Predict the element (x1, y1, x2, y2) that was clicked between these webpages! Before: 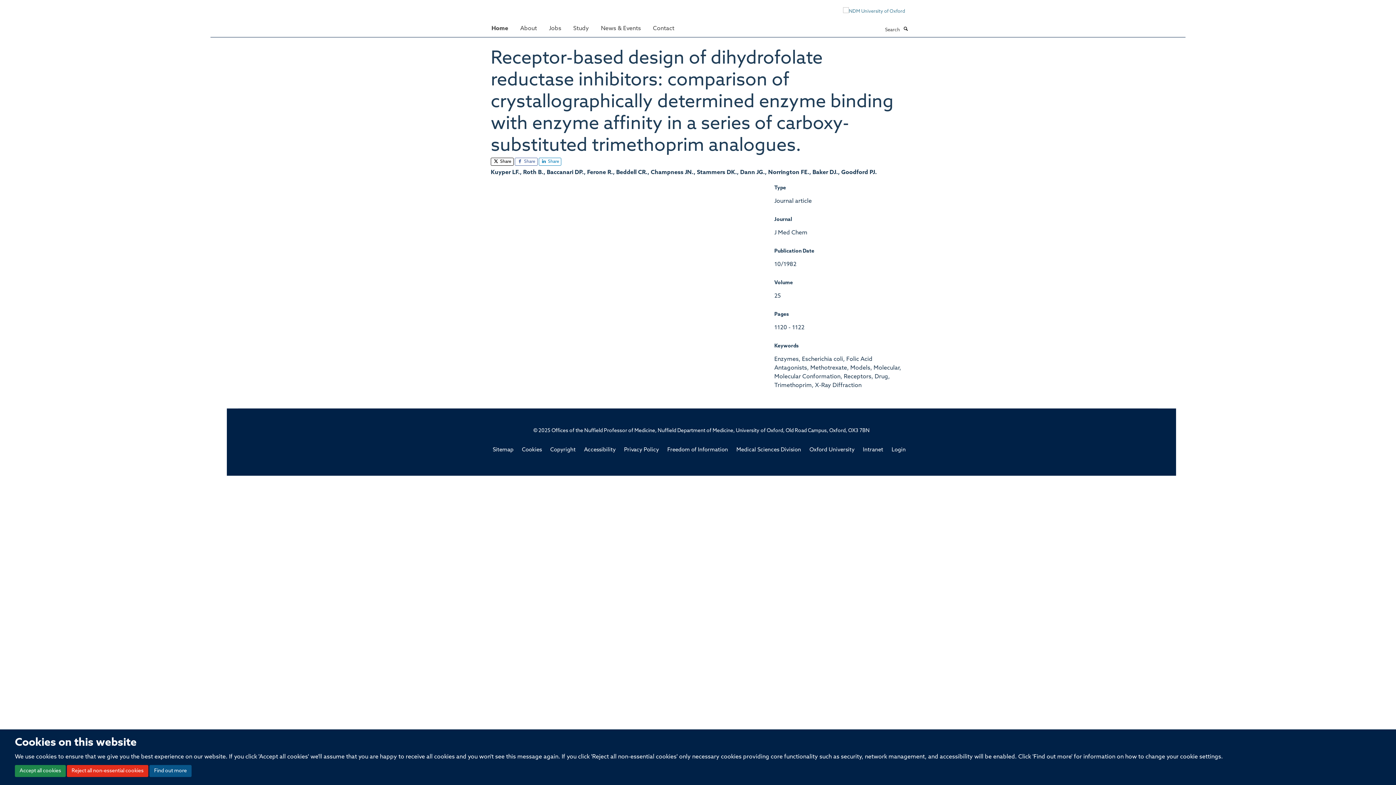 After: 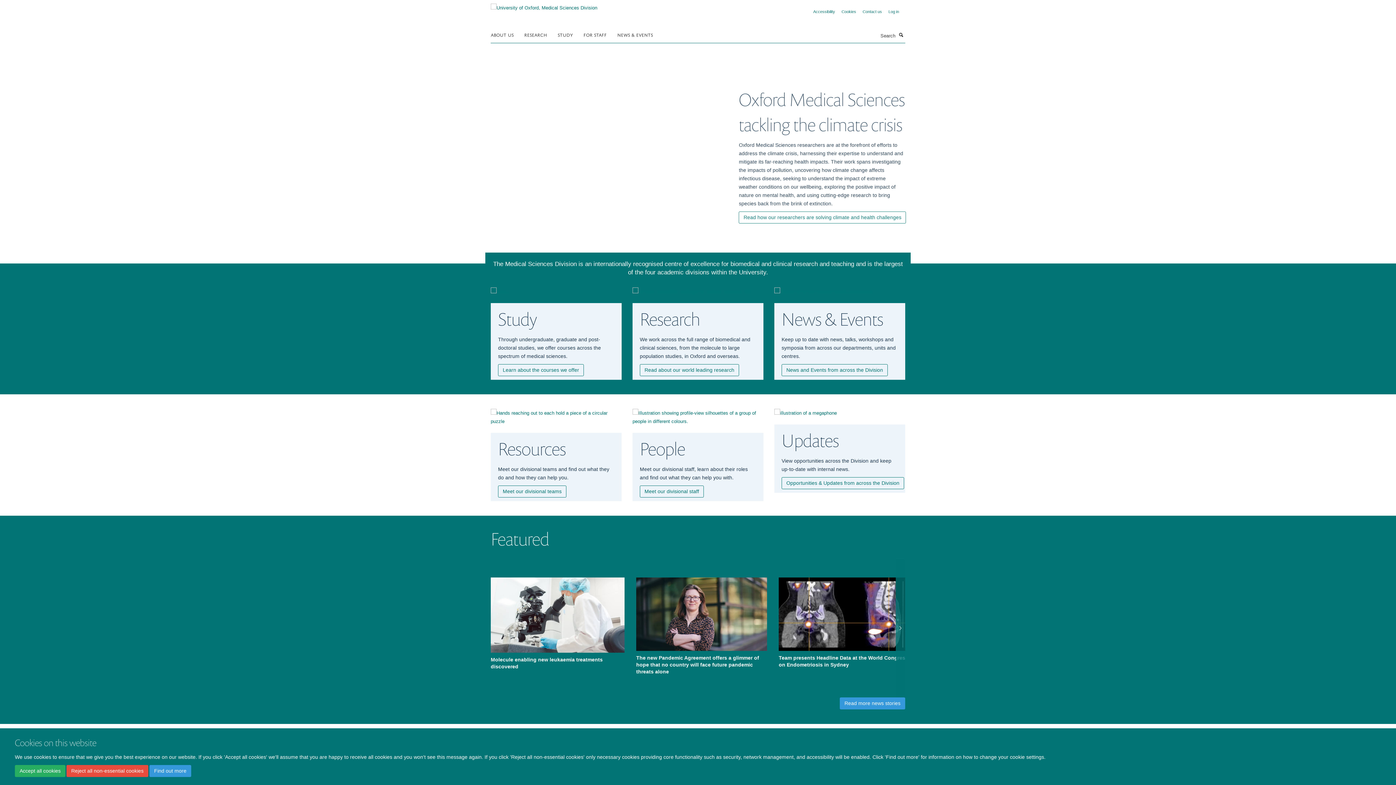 Action: label: Medical Sciences Division bbox: (736, 447, 801, 453)